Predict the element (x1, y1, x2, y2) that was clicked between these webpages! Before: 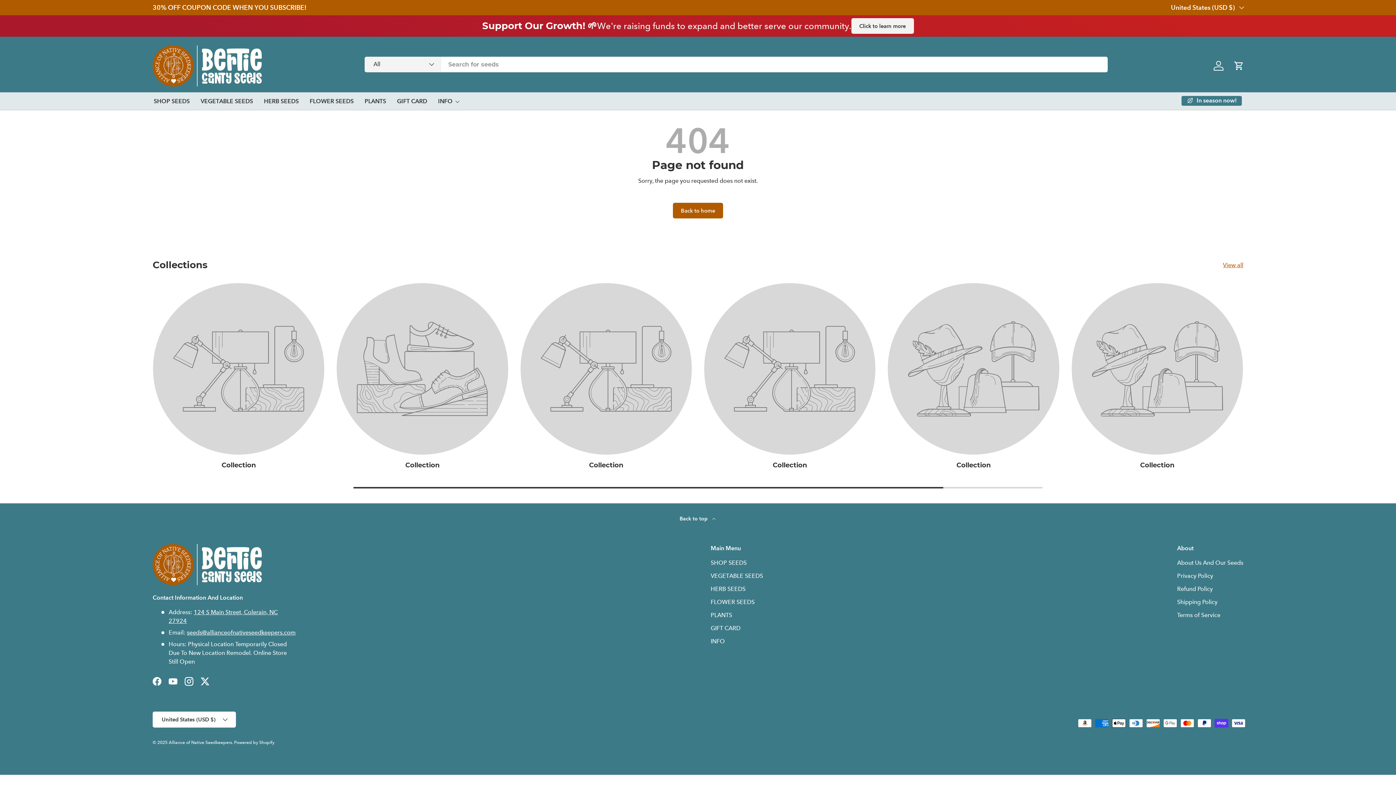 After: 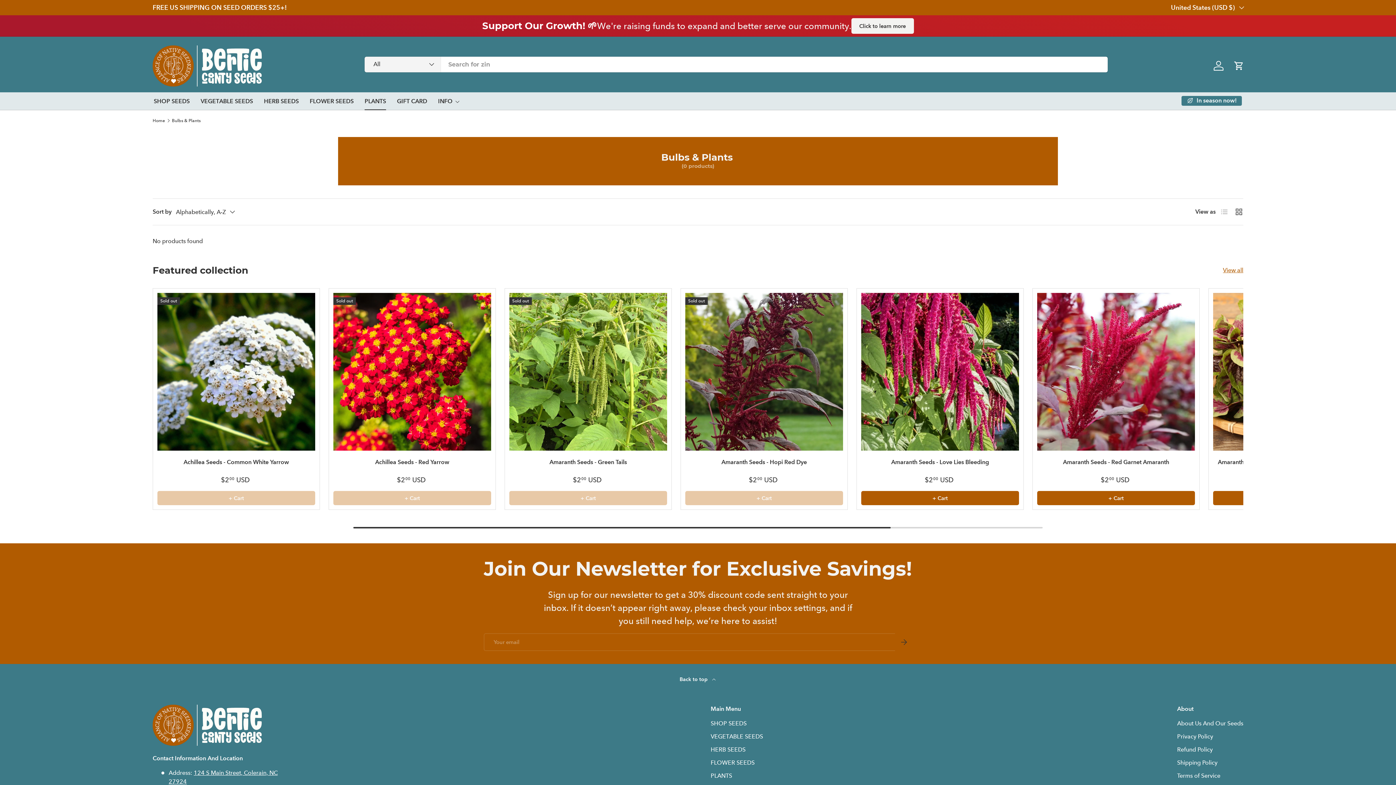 Action: label: PLANTS bbox: (710, 611, 732, 618)